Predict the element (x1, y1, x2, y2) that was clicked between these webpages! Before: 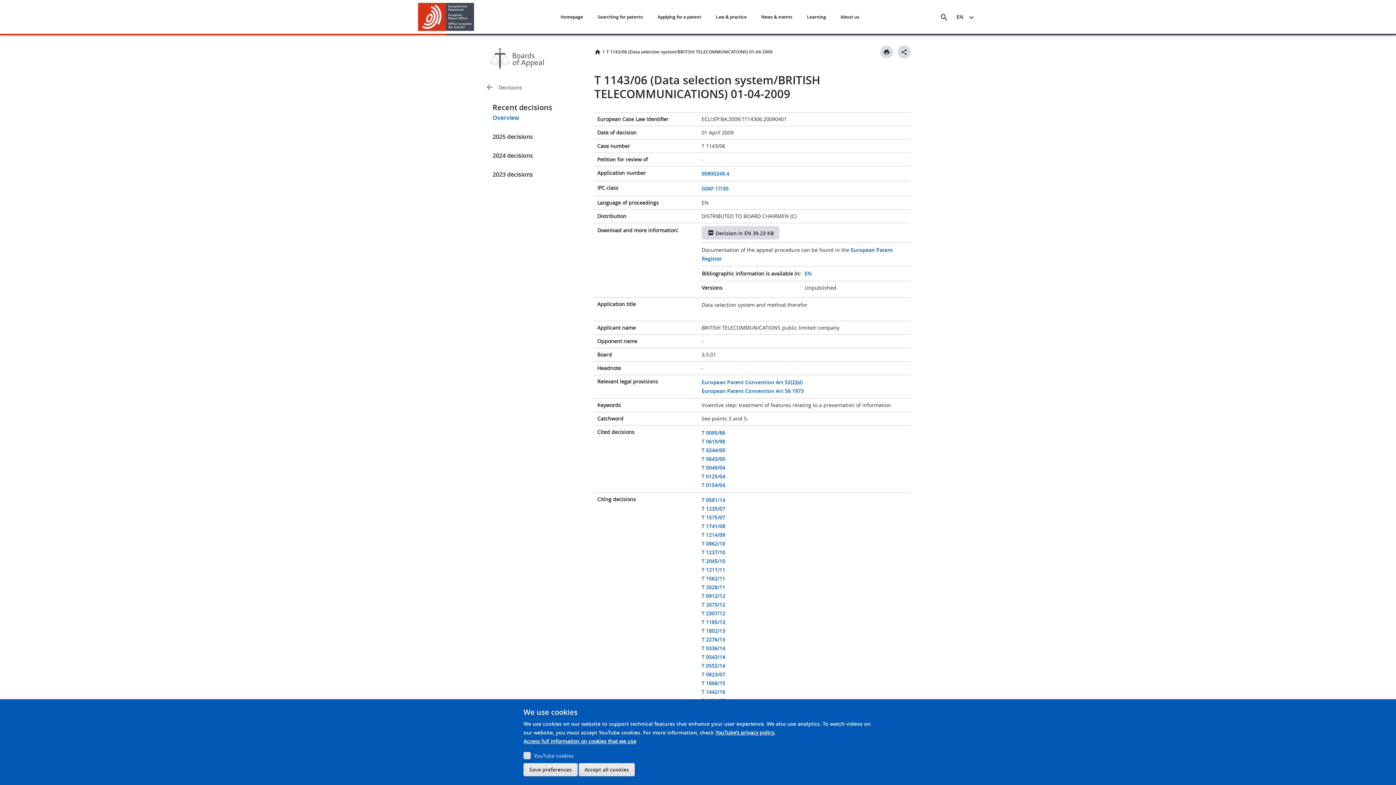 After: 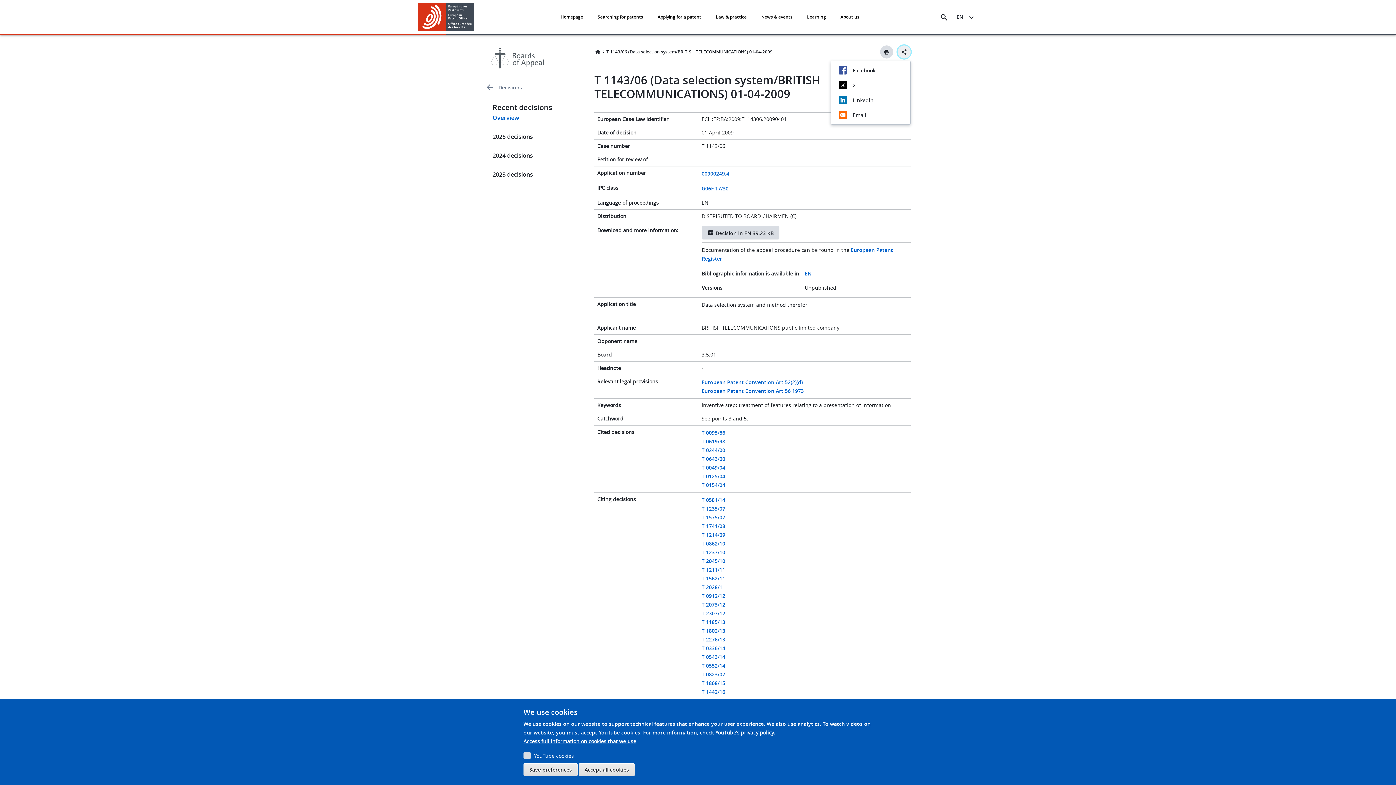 Action: label: Better Social Sharing Button bbox: (897, 45, 910, 58)